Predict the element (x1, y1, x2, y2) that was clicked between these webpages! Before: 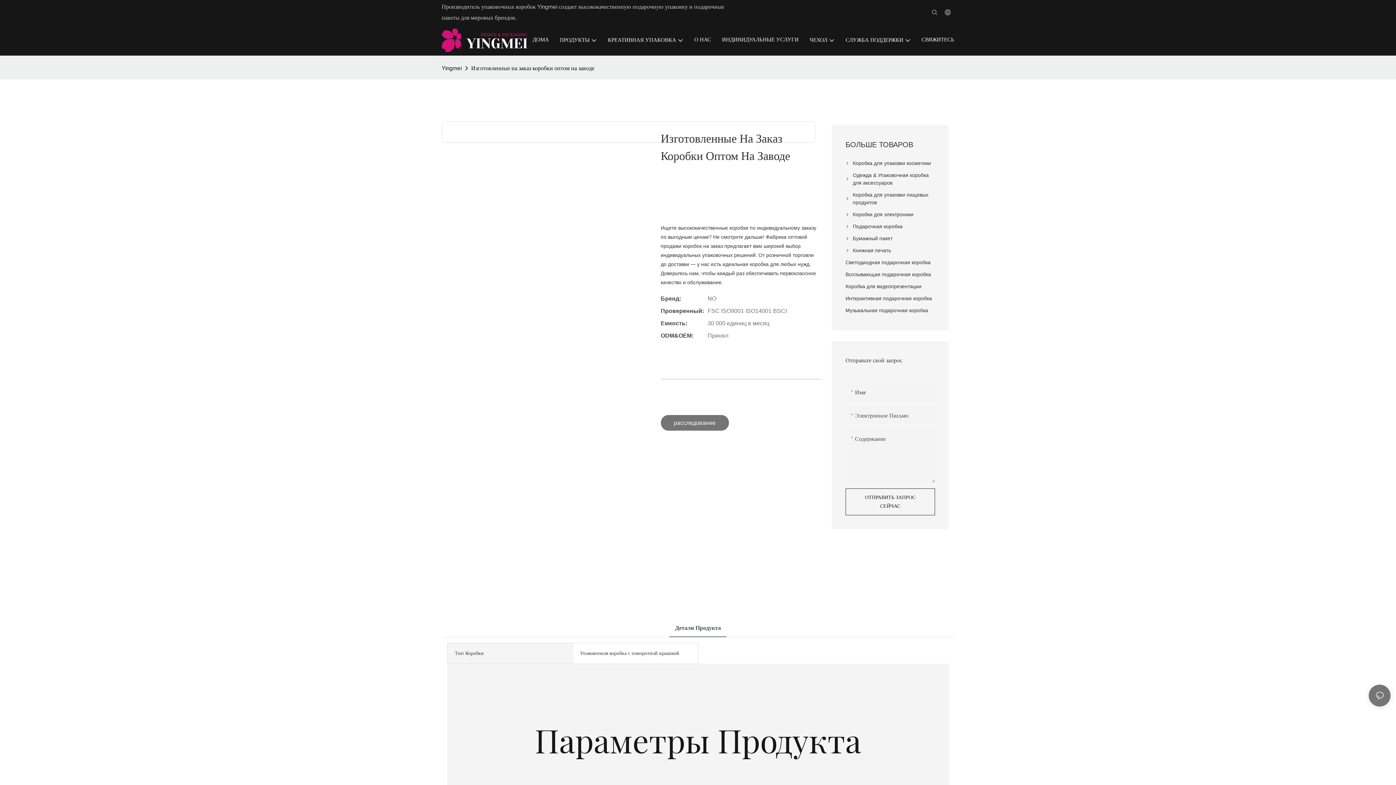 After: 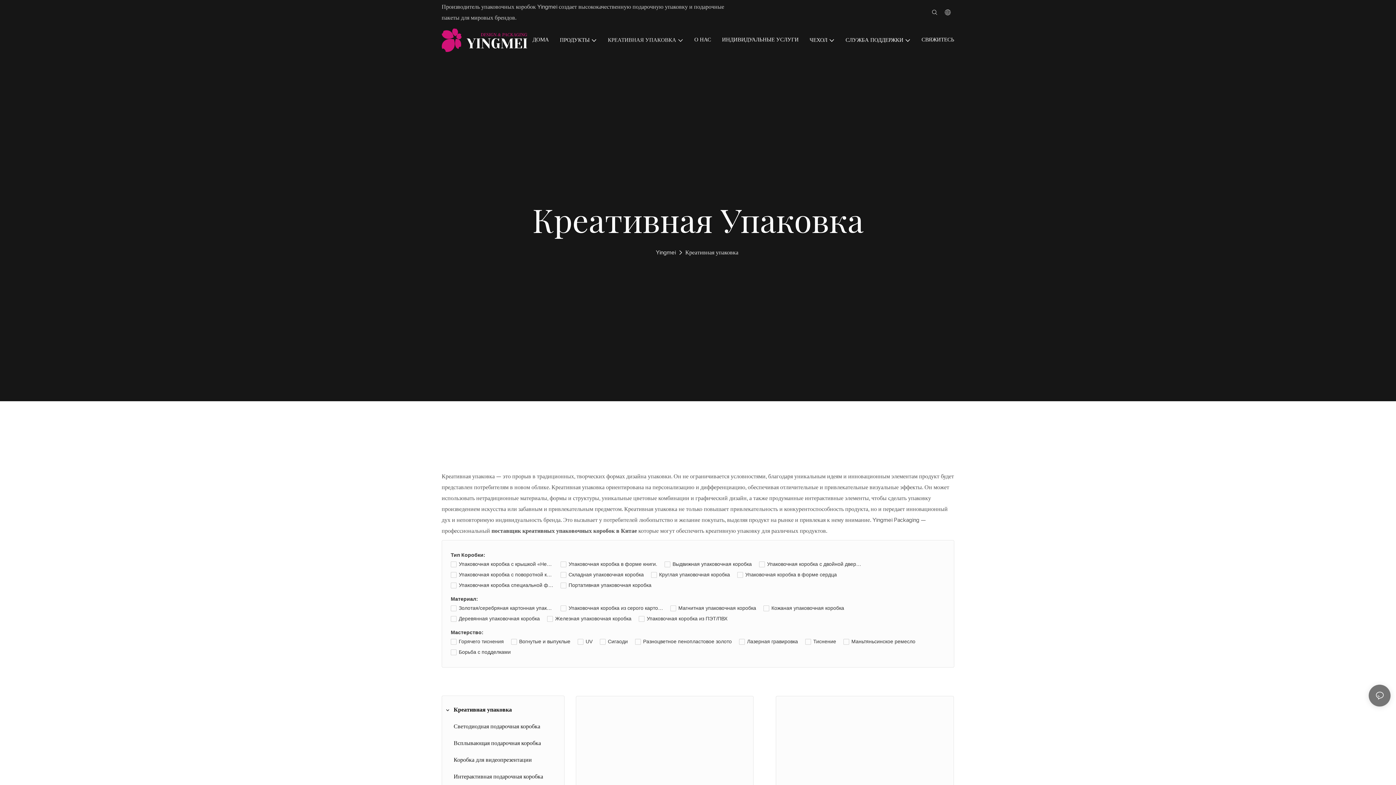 Action: bbox: (608, 35, 683, 44) label: КРЕАТИВНАЯ УПАКОВКА